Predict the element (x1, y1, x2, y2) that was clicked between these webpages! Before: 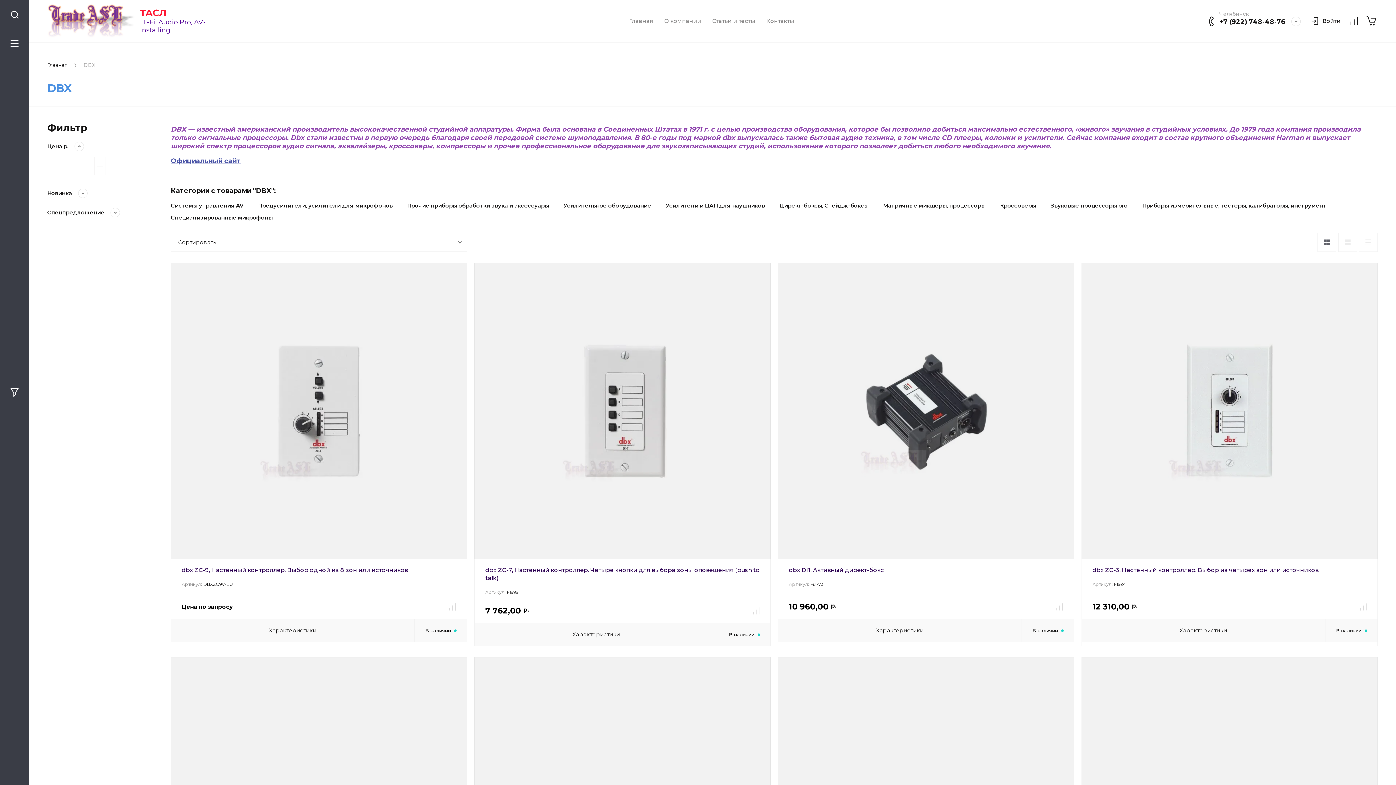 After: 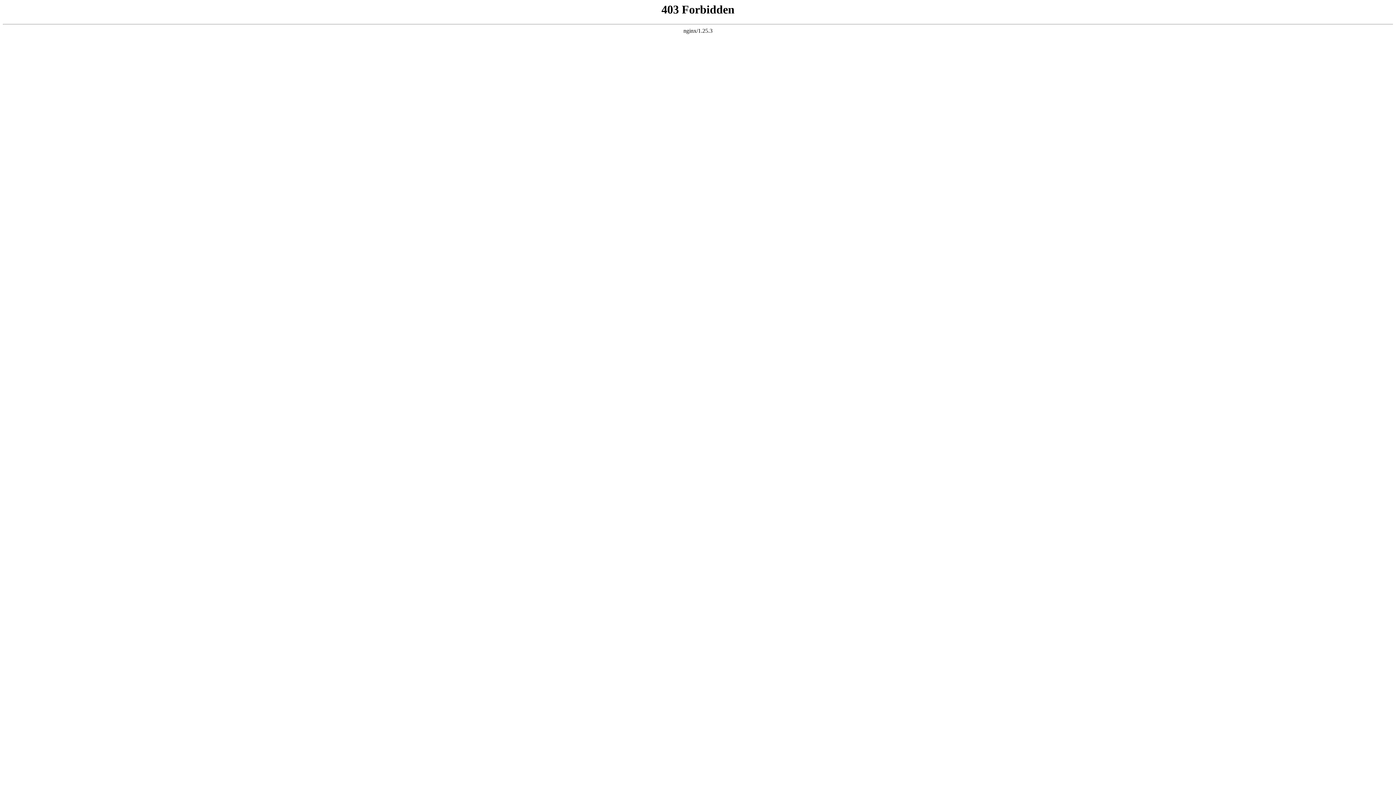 Action: bbox: (170, 157, 240, 165) label: Официальный сайт